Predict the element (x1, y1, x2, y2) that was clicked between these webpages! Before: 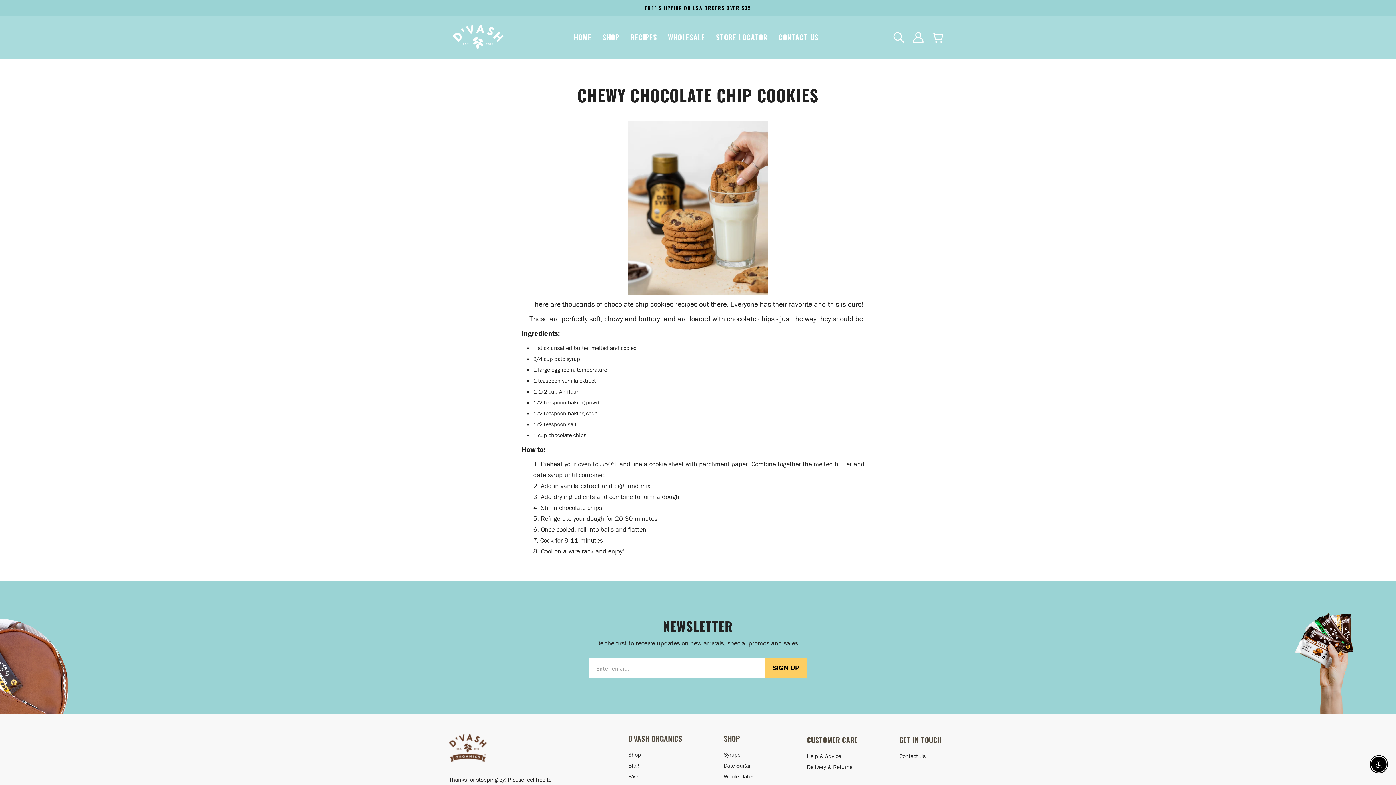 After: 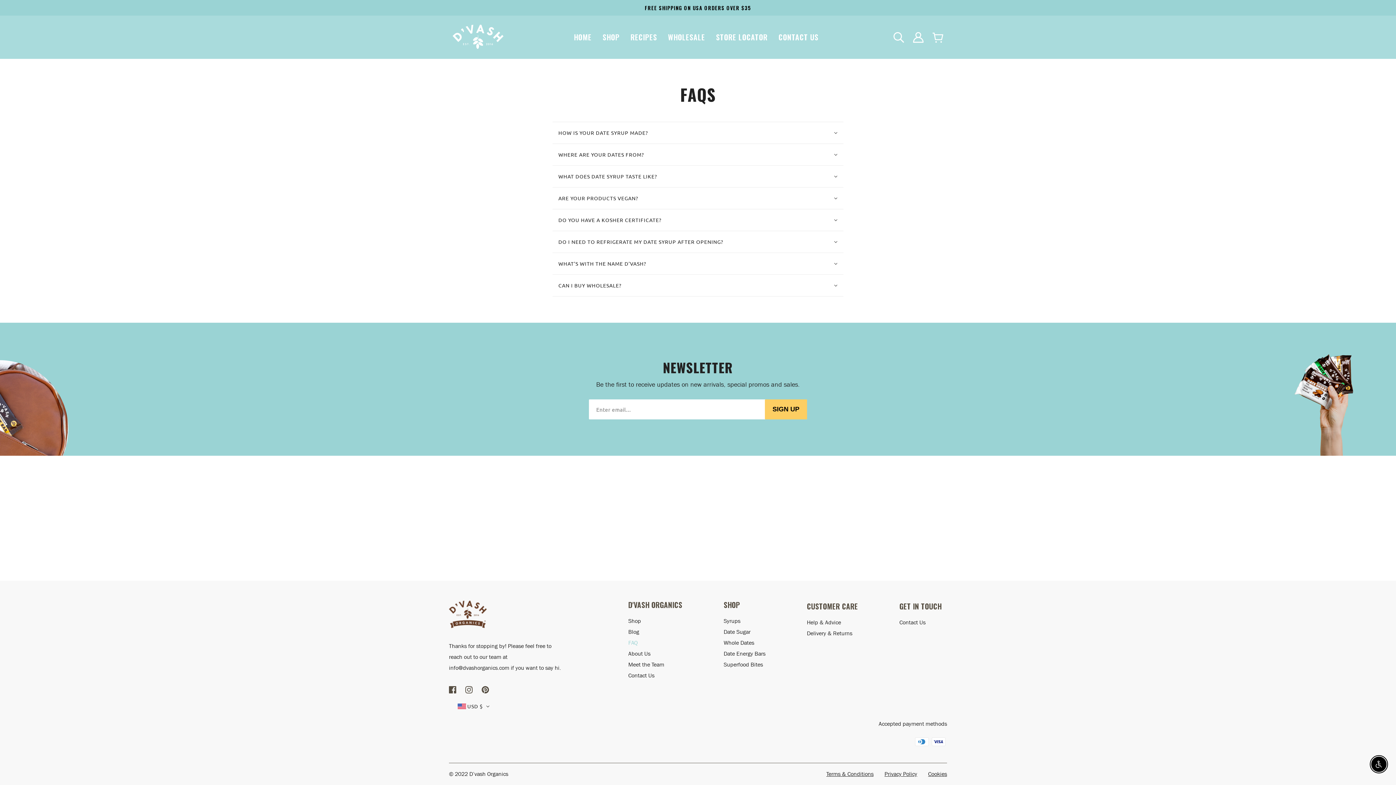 Action: bbox: (628, 772, 637, 780) label: FAQ